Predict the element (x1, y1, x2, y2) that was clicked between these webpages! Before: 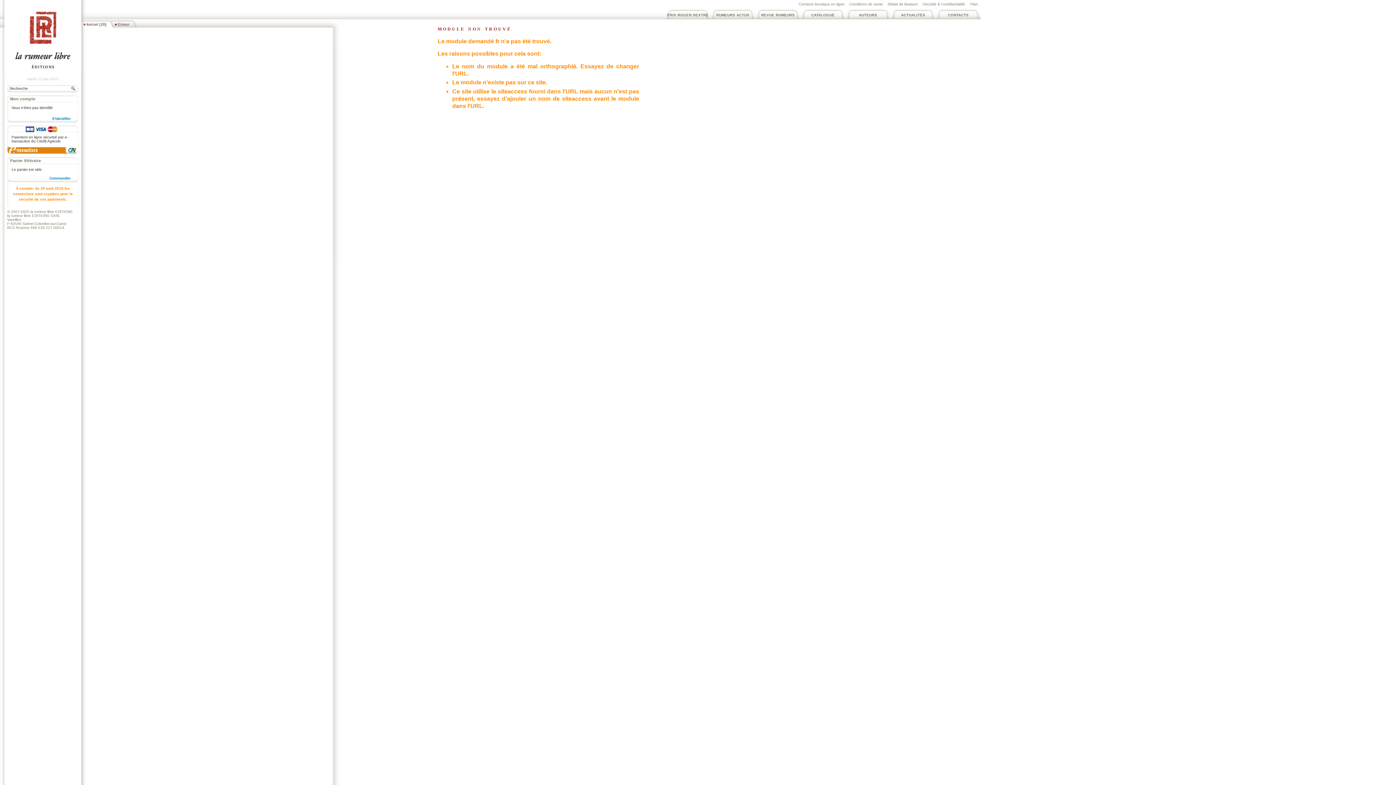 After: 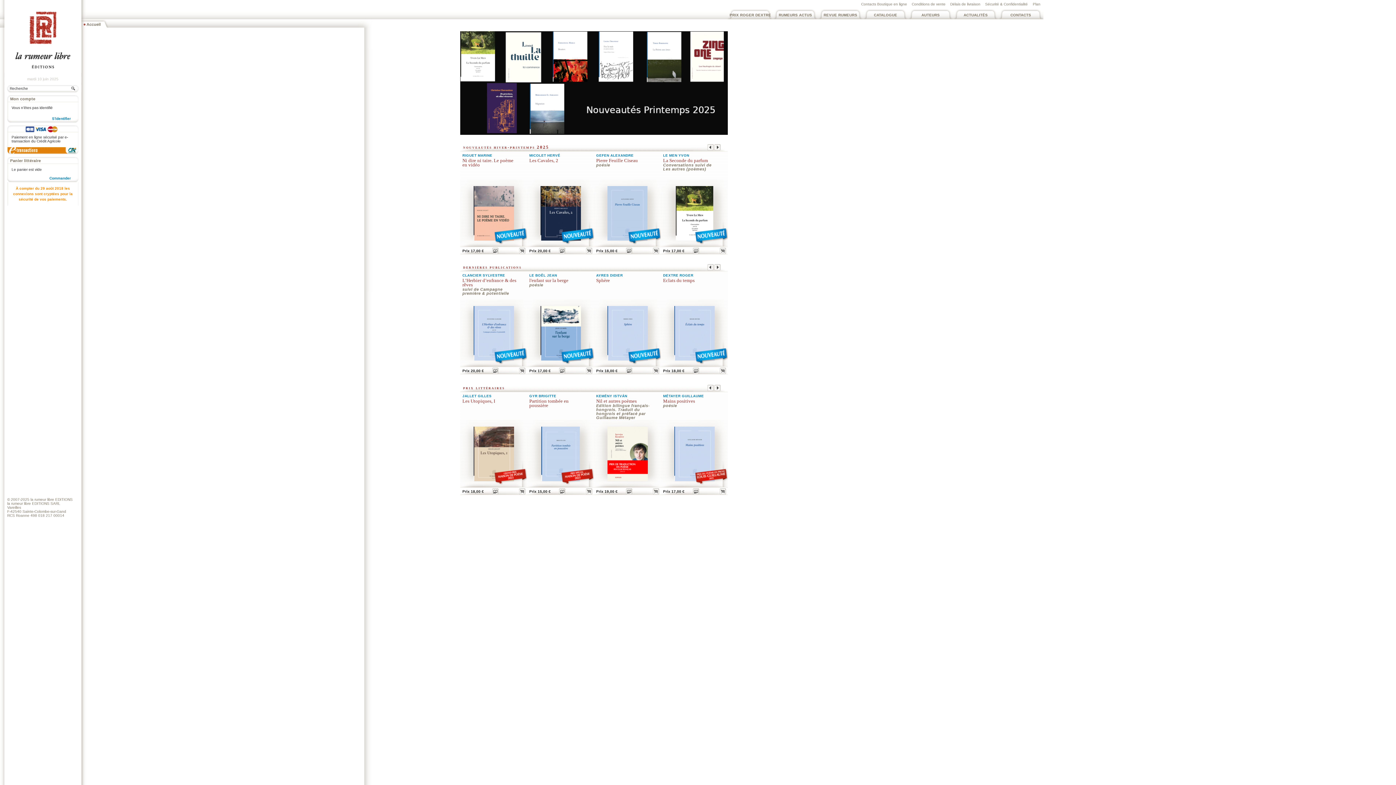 Action: bbox: (4, 4, 81, 83)